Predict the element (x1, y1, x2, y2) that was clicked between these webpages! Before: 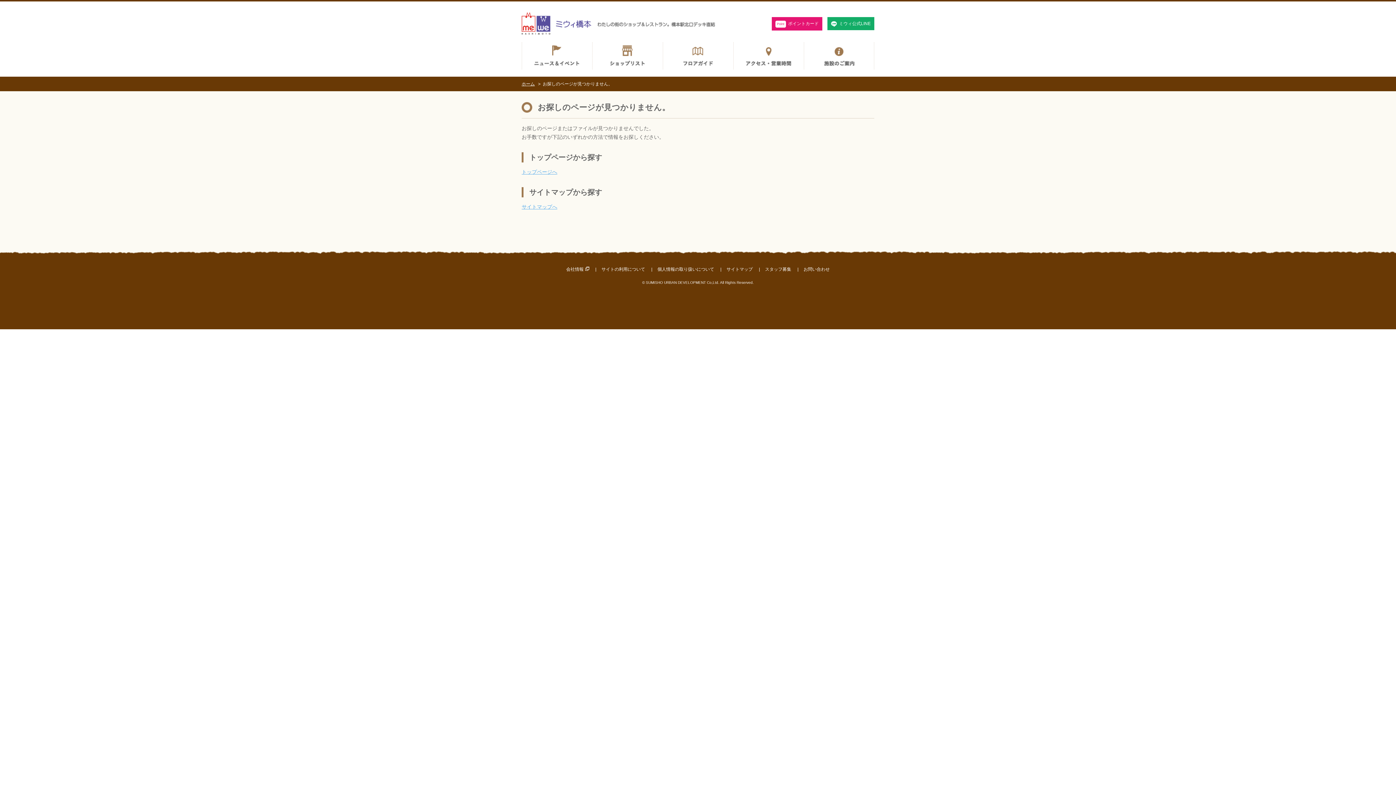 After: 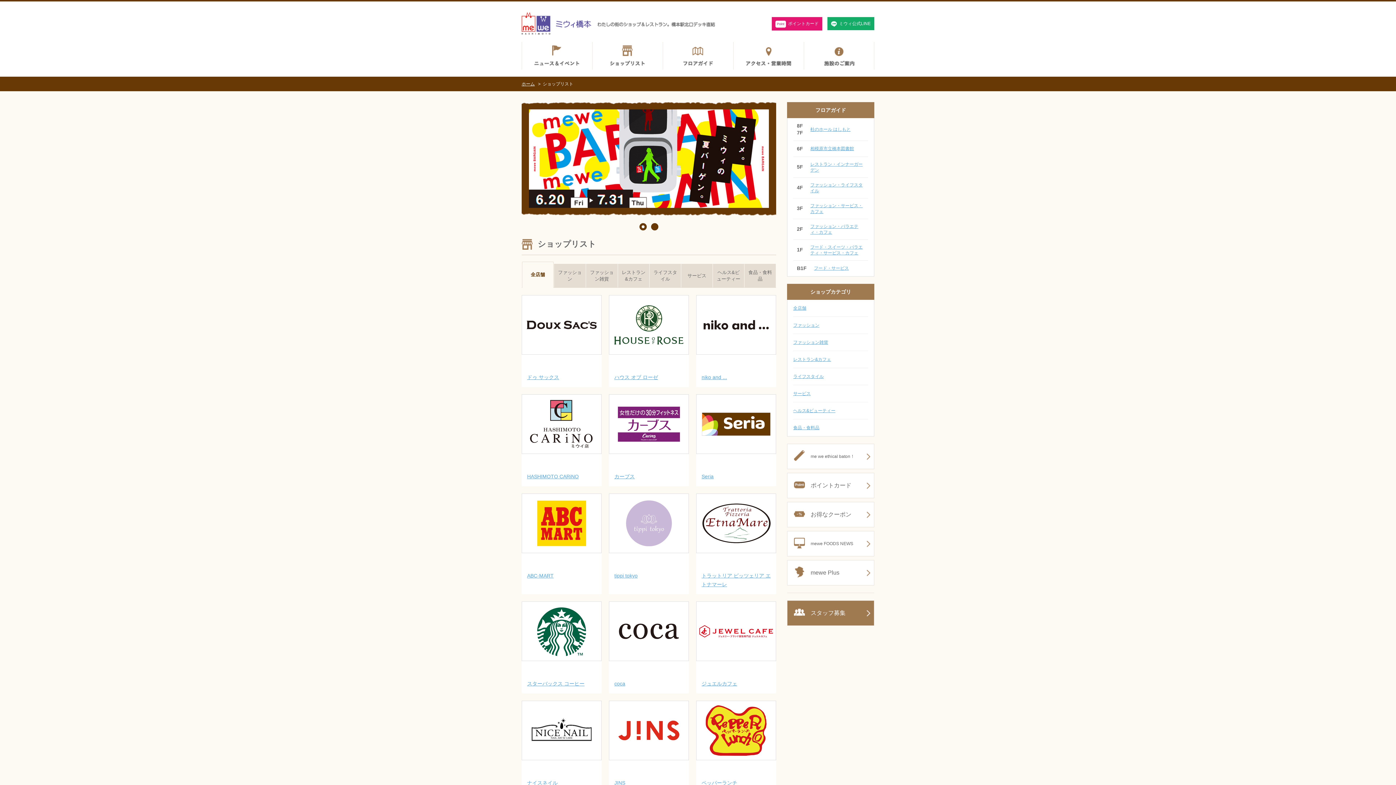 Action: bbox: (592, 42, 662, 69) label: ショップリスト